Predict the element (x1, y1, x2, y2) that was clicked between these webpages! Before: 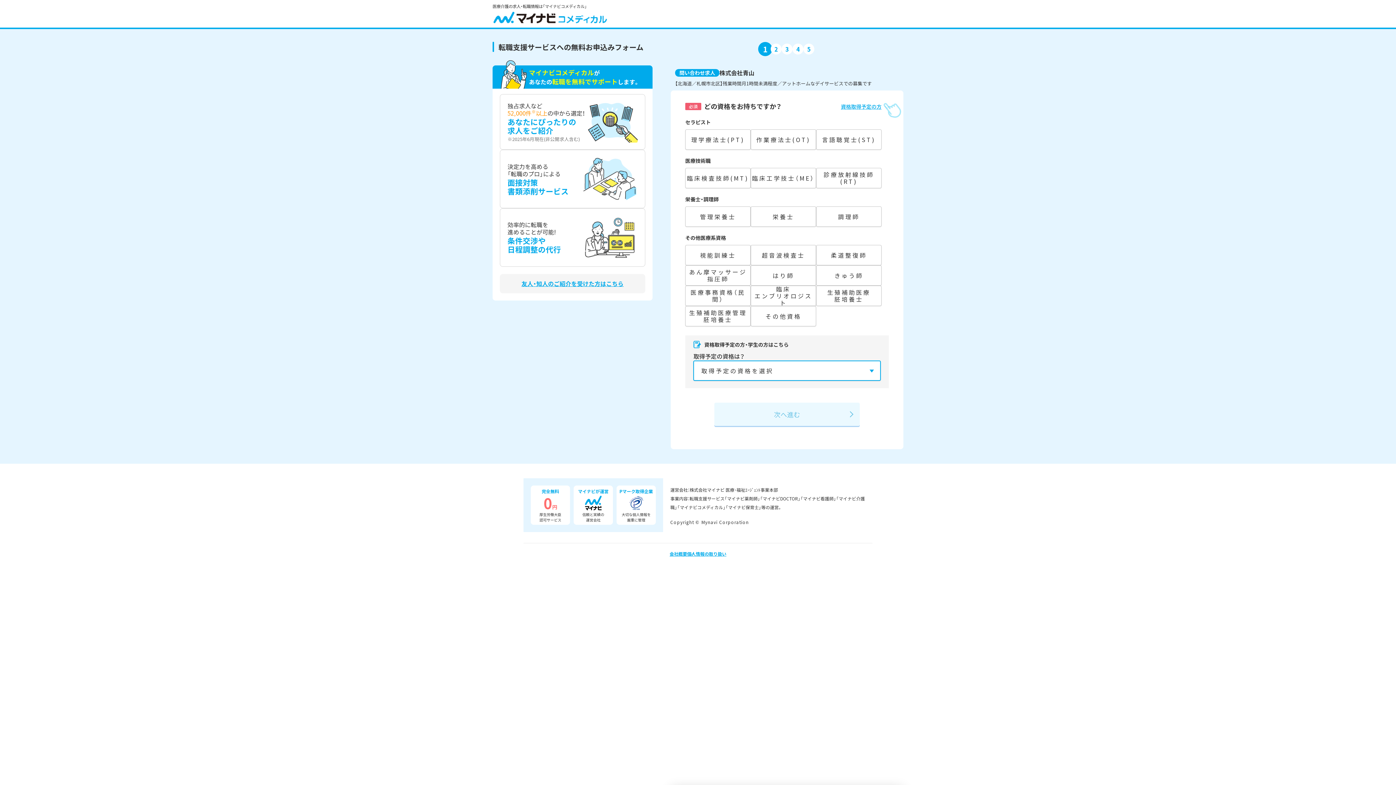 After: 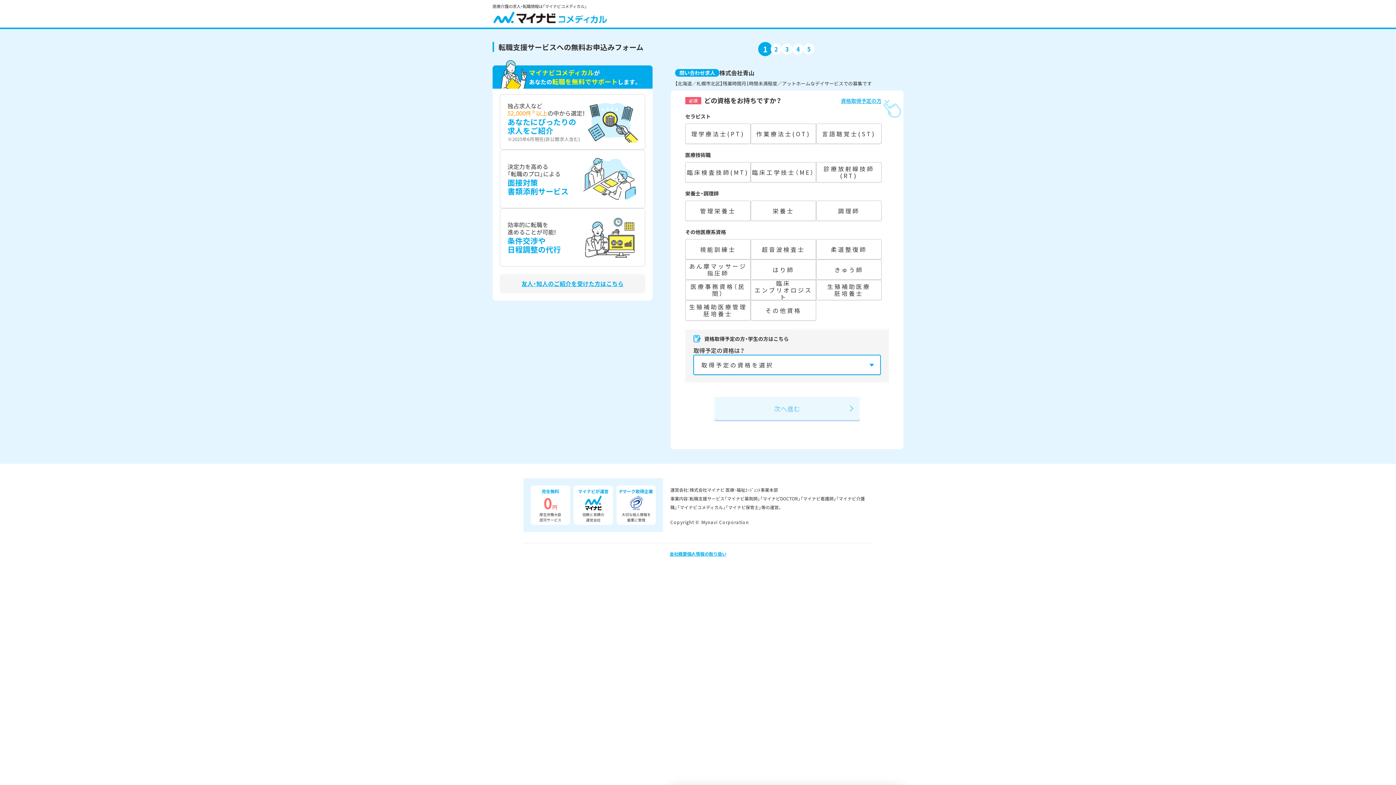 Action: label: 資格取得予定の方 bbox: (841, 102, 889, 110)